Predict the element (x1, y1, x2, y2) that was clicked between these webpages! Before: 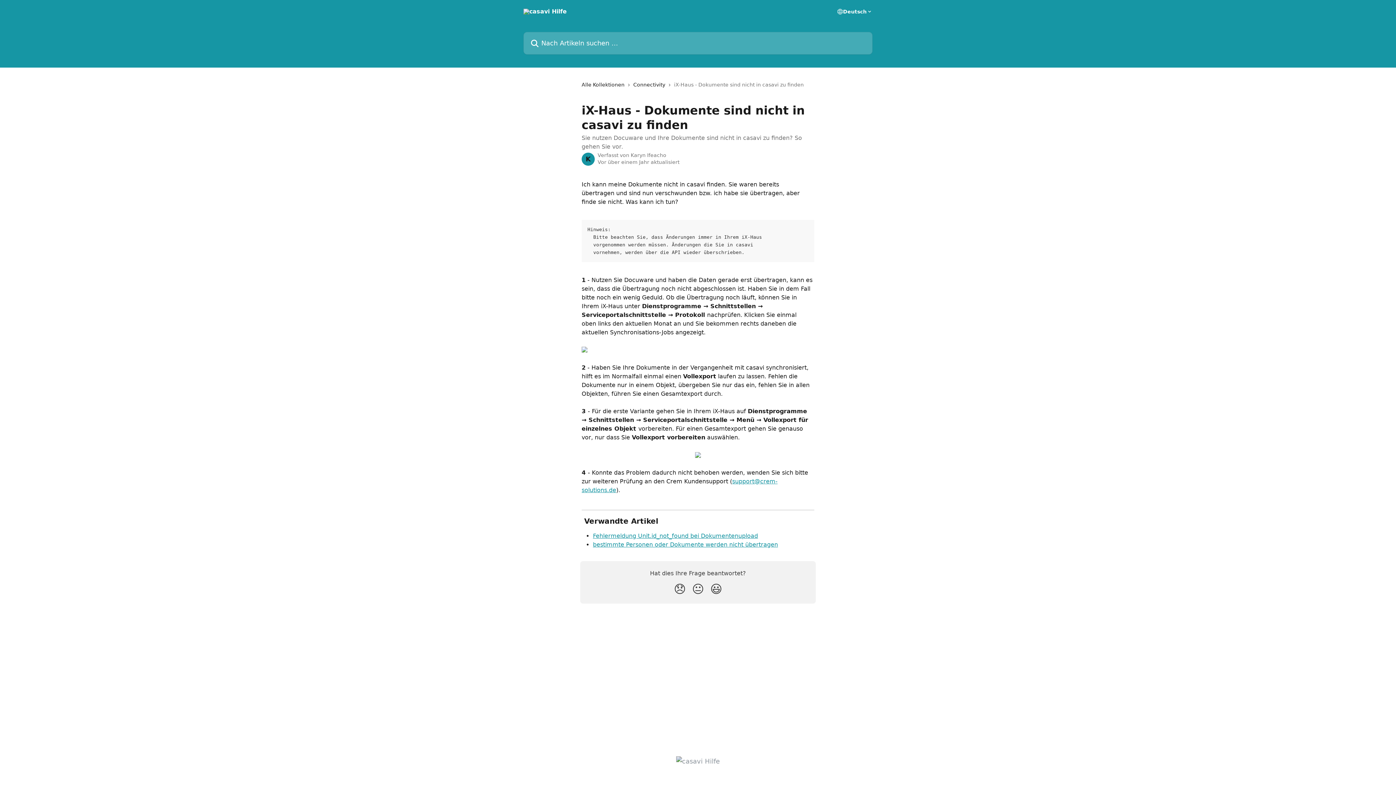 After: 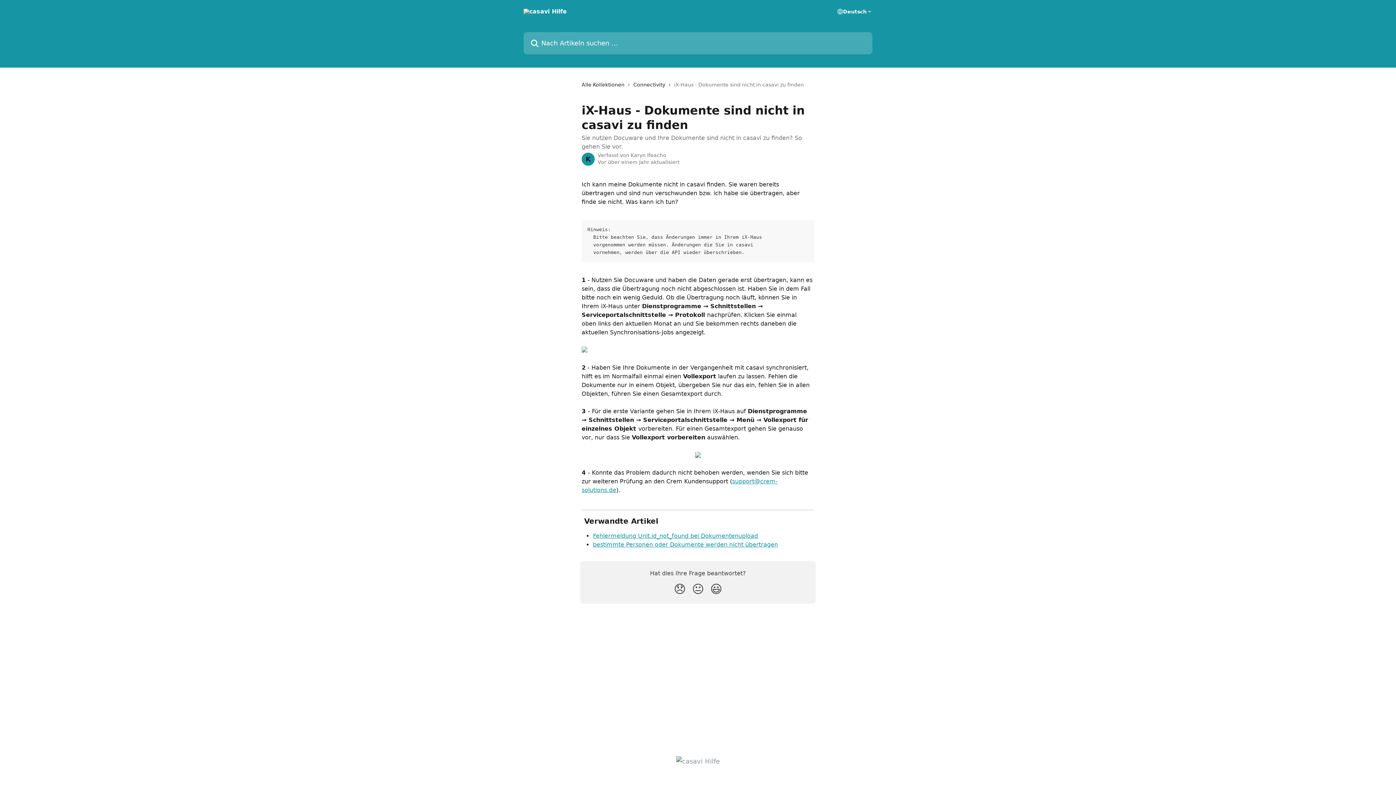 Action: bbox: (581, 346, 587, 353)